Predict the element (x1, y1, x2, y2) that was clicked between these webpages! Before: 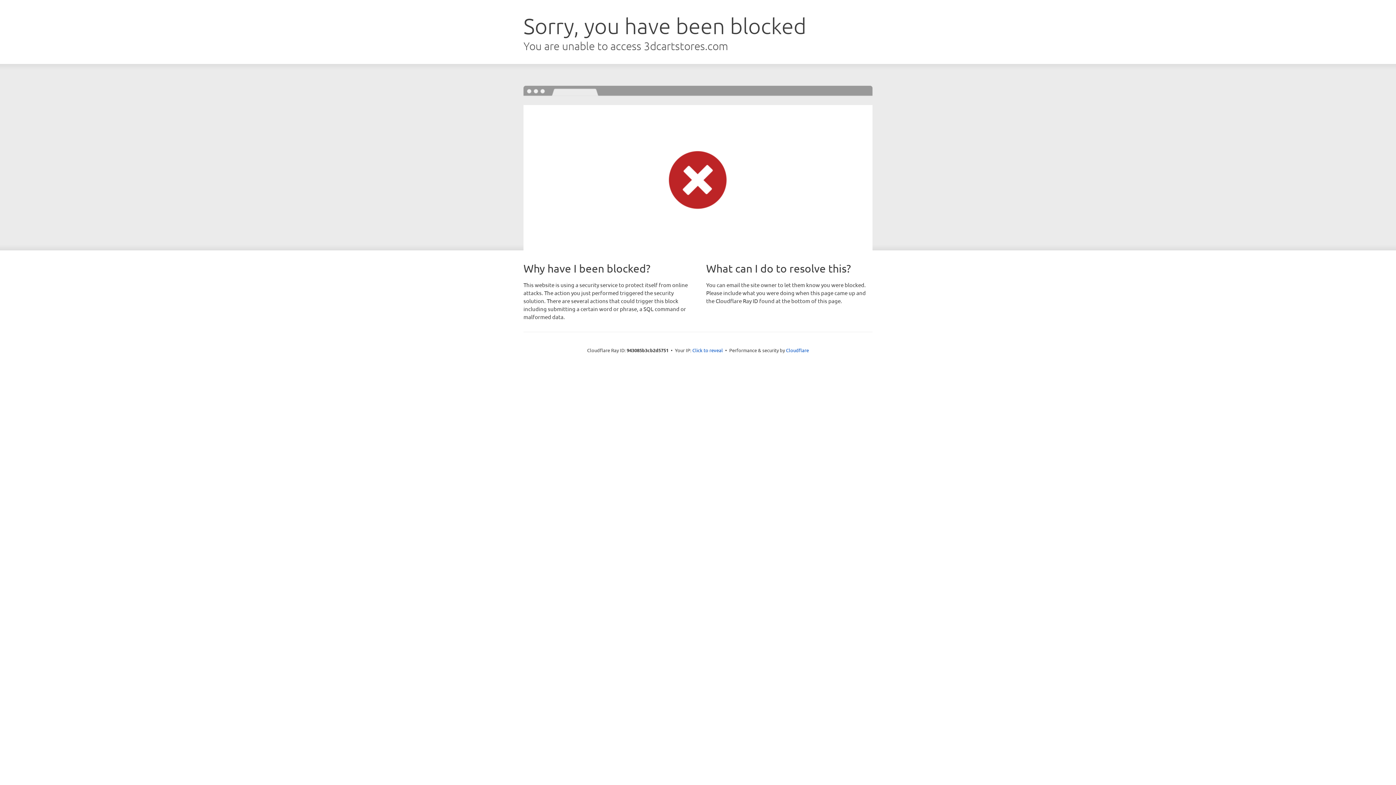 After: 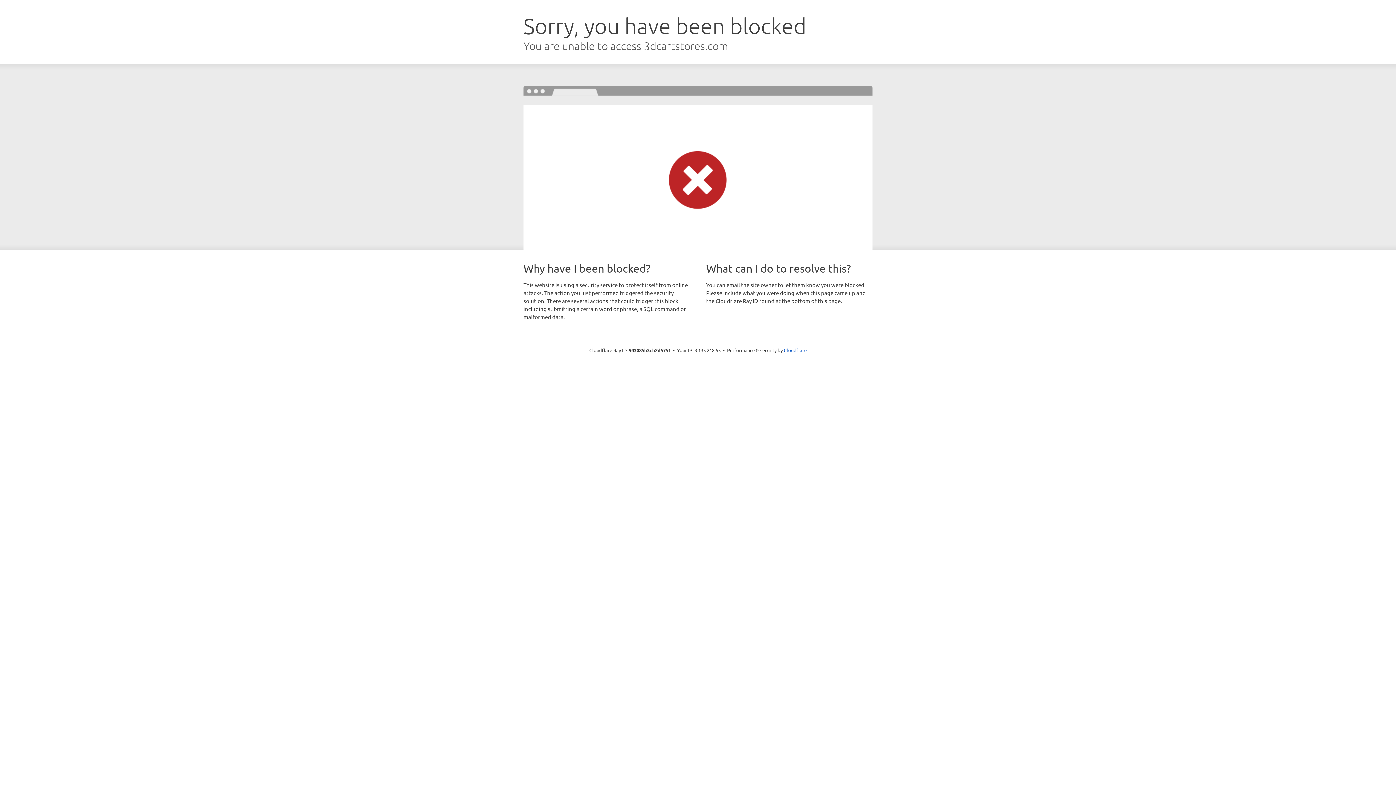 Action: label: Click to reveal bbox: (692, 346, 723, 353)